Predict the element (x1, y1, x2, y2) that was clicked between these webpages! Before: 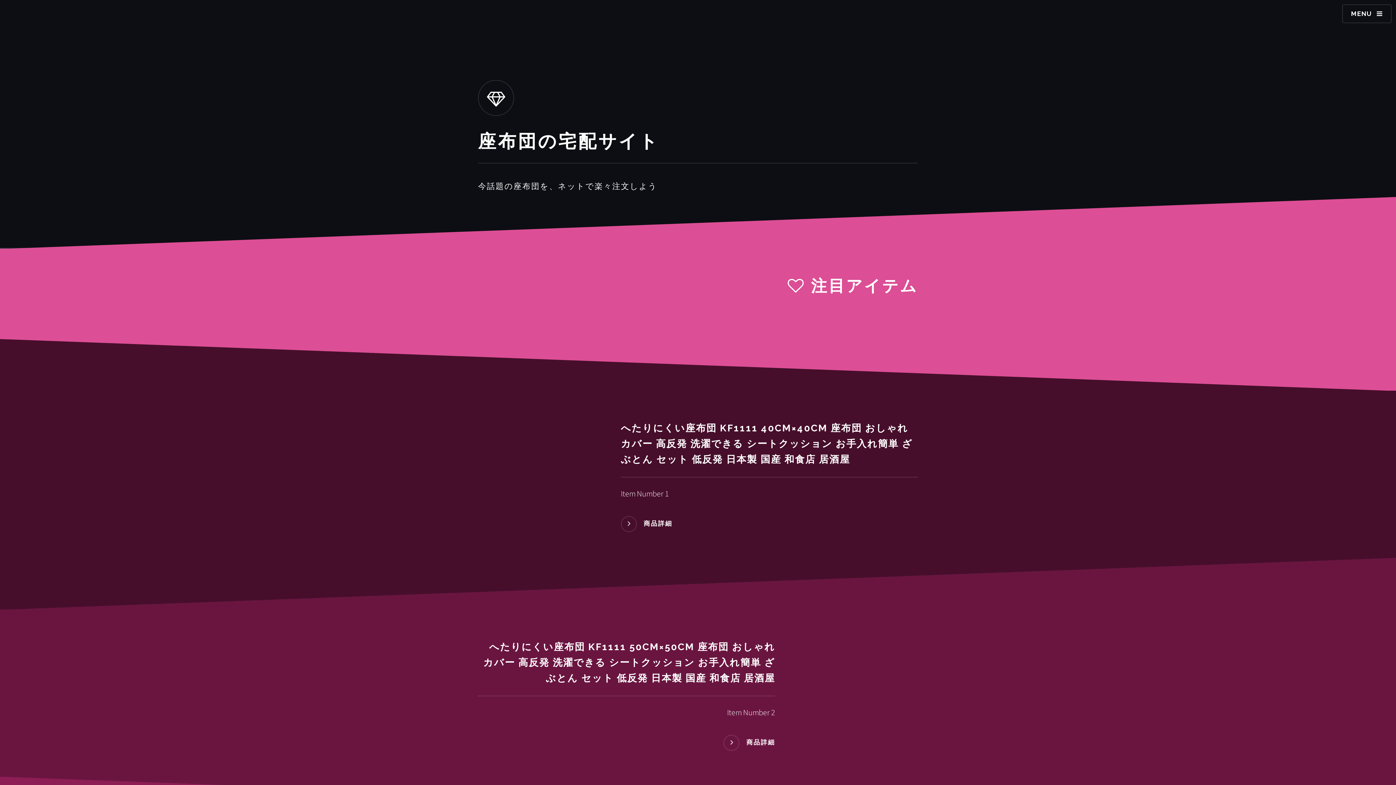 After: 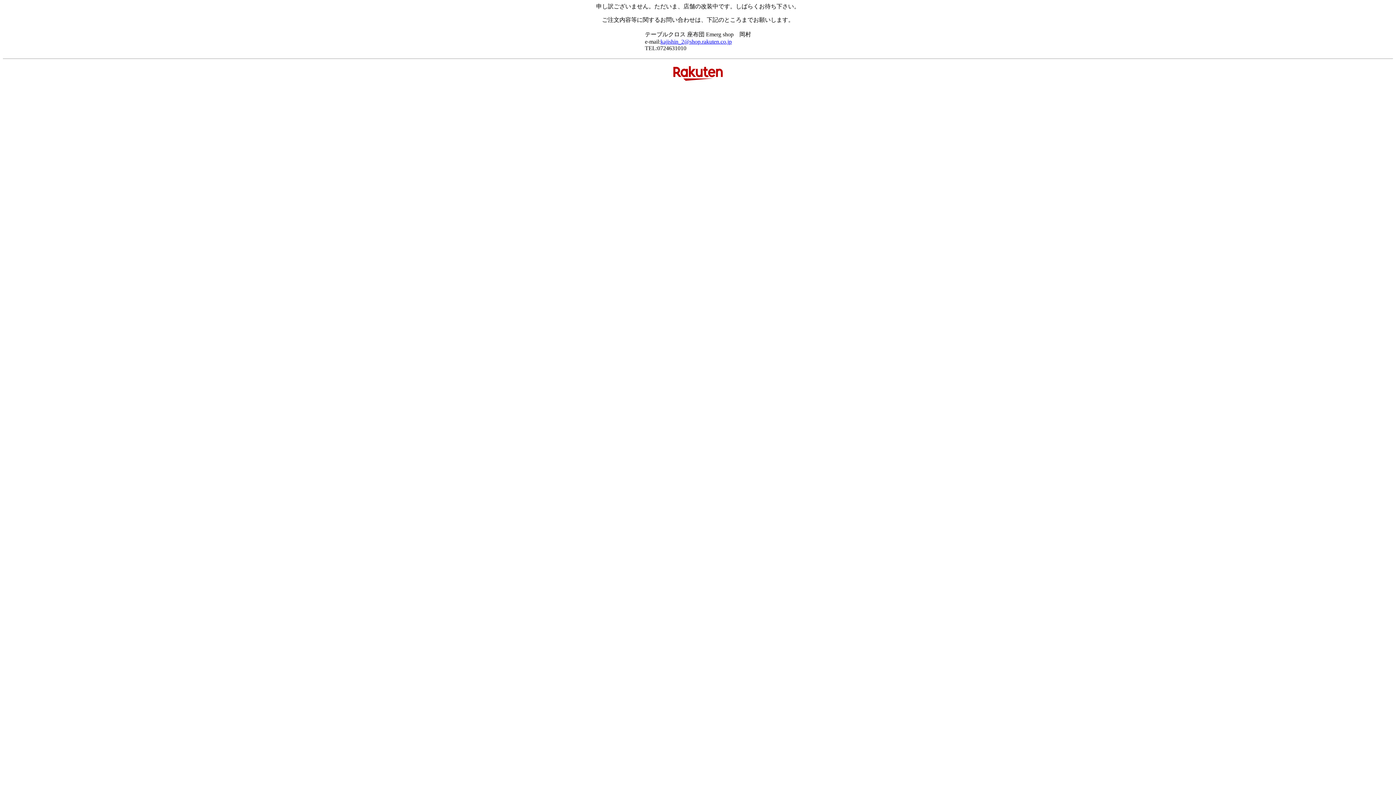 Action: bbox: (478, 415, 597, 534)